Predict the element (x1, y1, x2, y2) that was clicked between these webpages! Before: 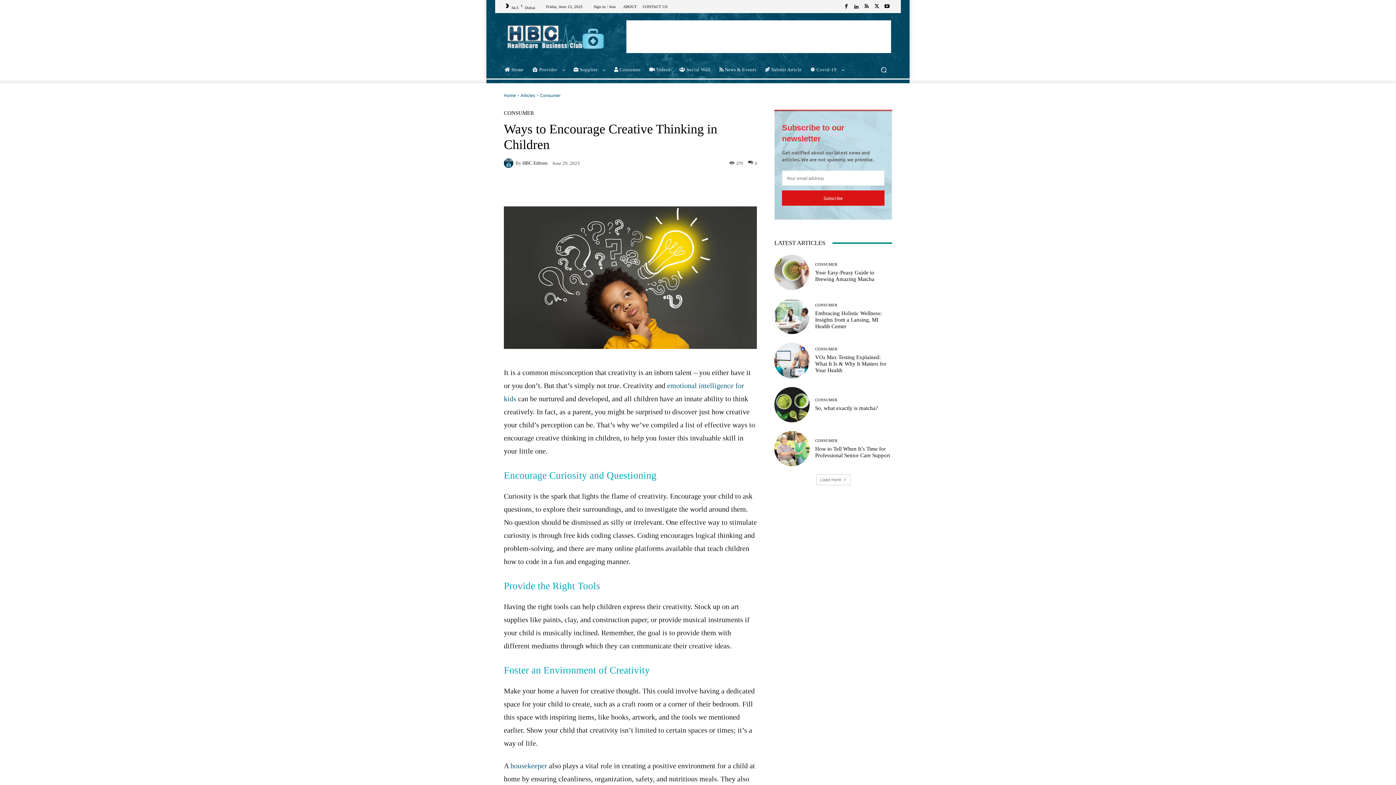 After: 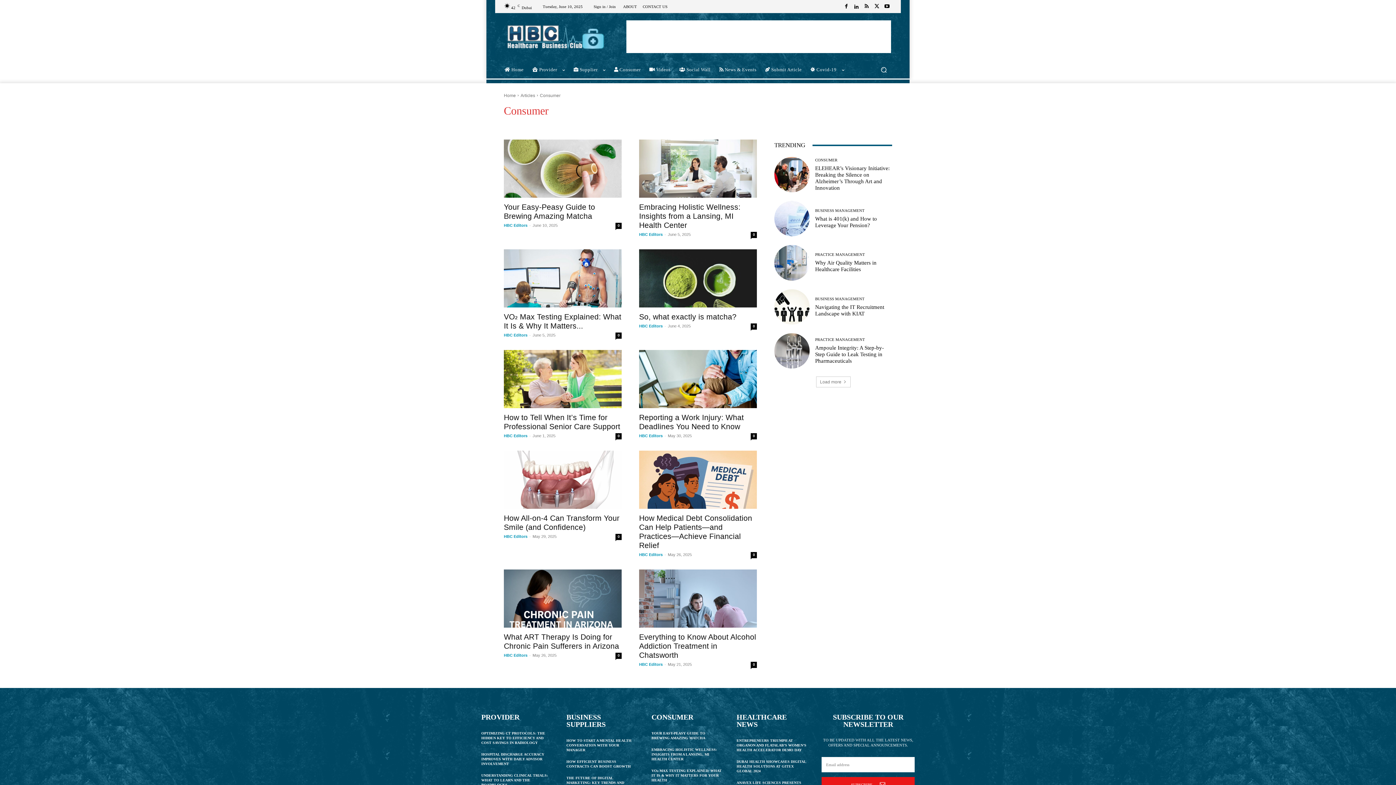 Action: bbox: (504, 110, 534, 115) label: CONSUMER